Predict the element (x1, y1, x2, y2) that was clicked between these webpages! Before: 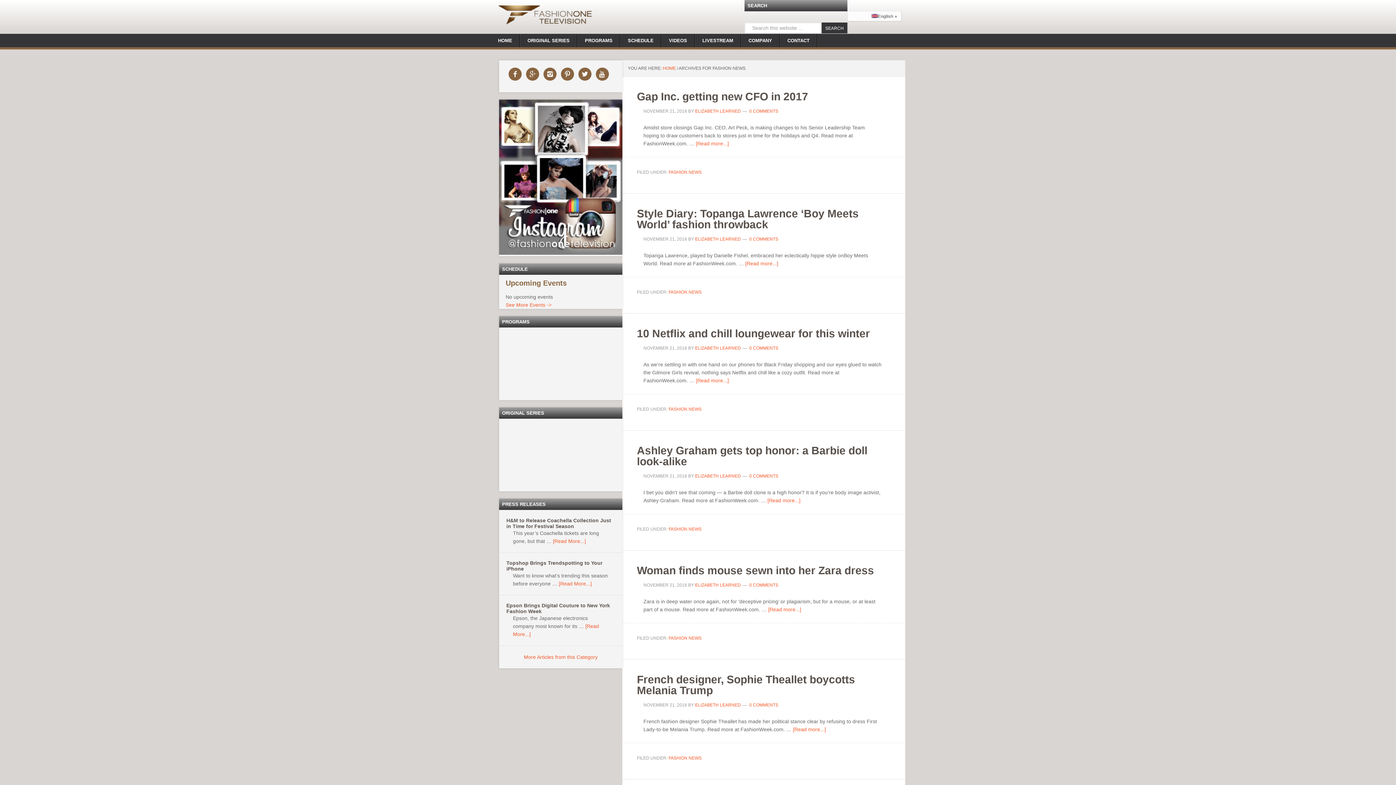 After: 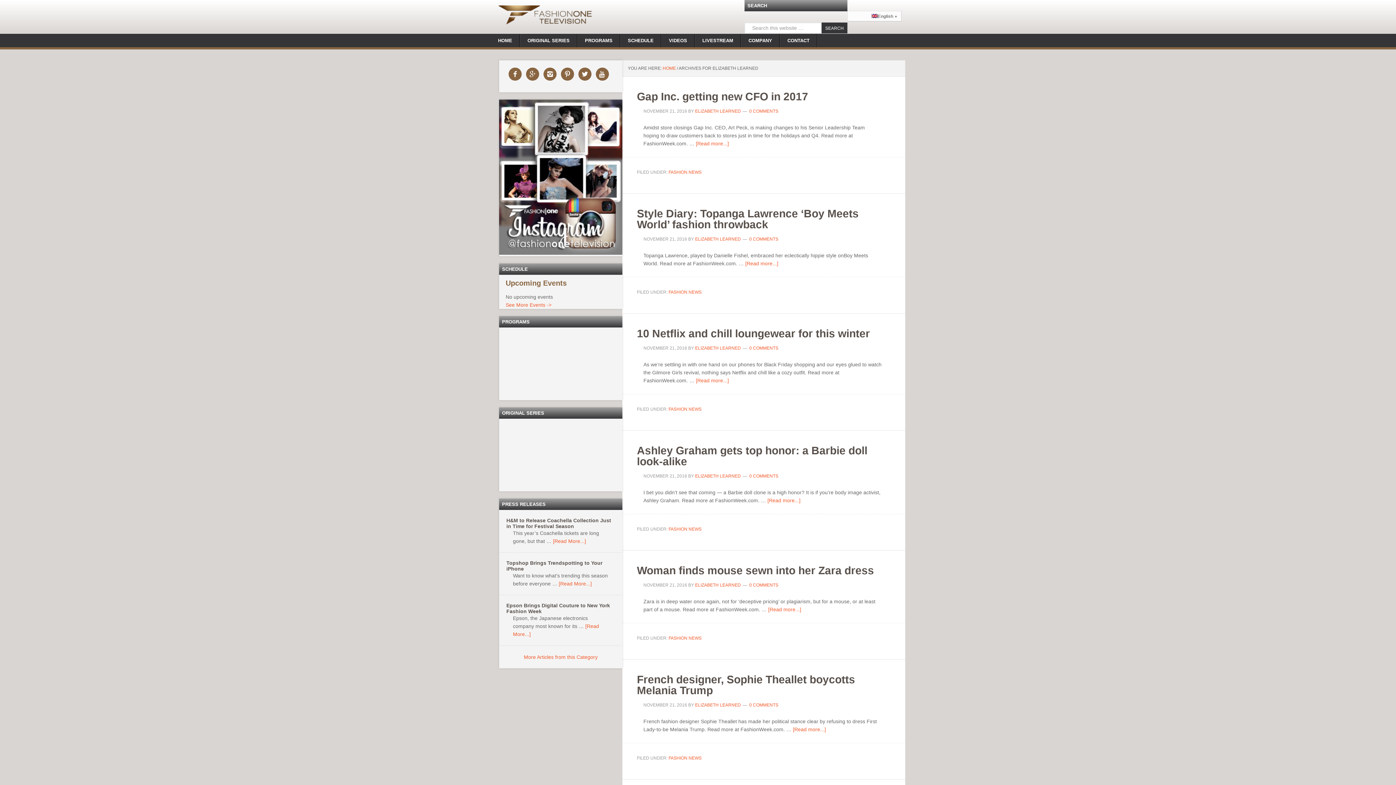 Action: bbox: (695, 582, 741, 588) label: ELIZABETH LEARNED